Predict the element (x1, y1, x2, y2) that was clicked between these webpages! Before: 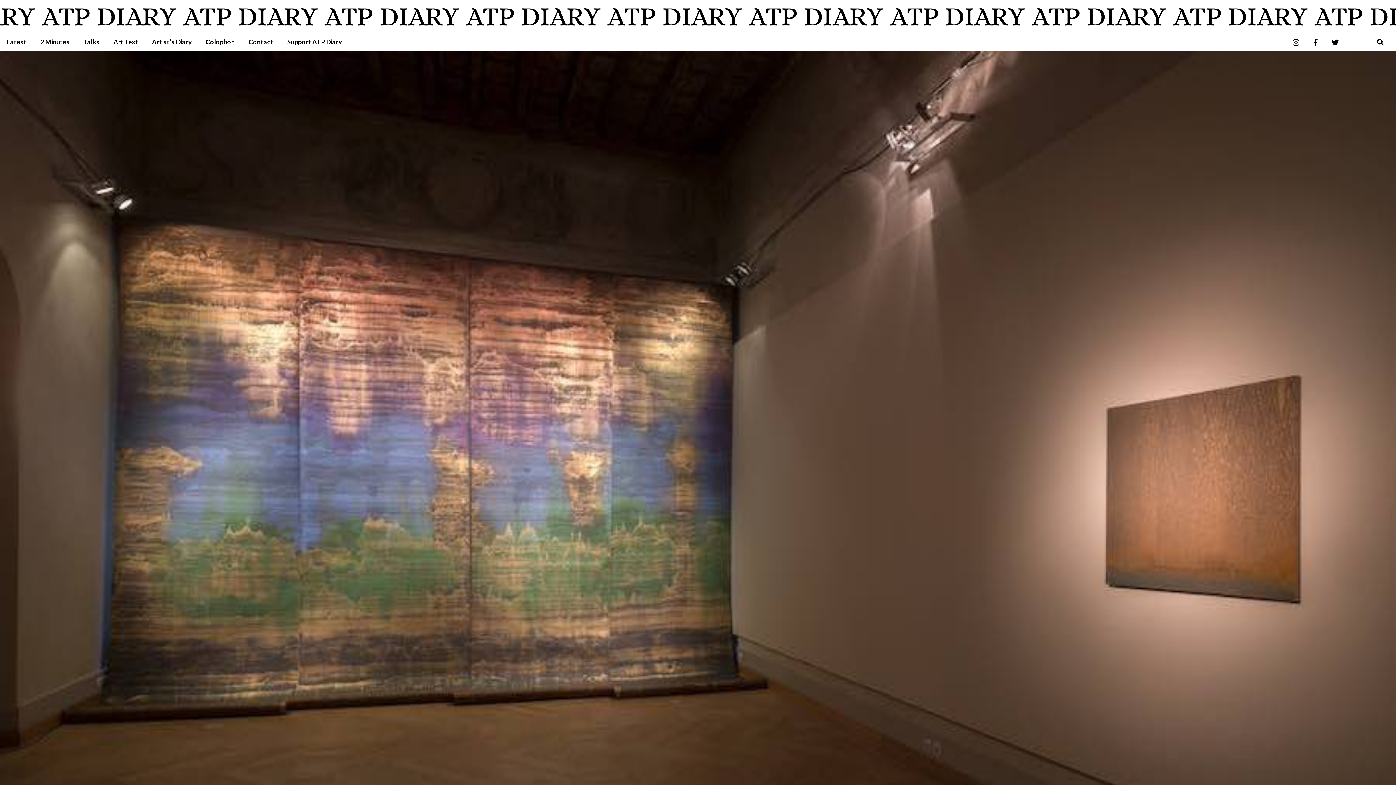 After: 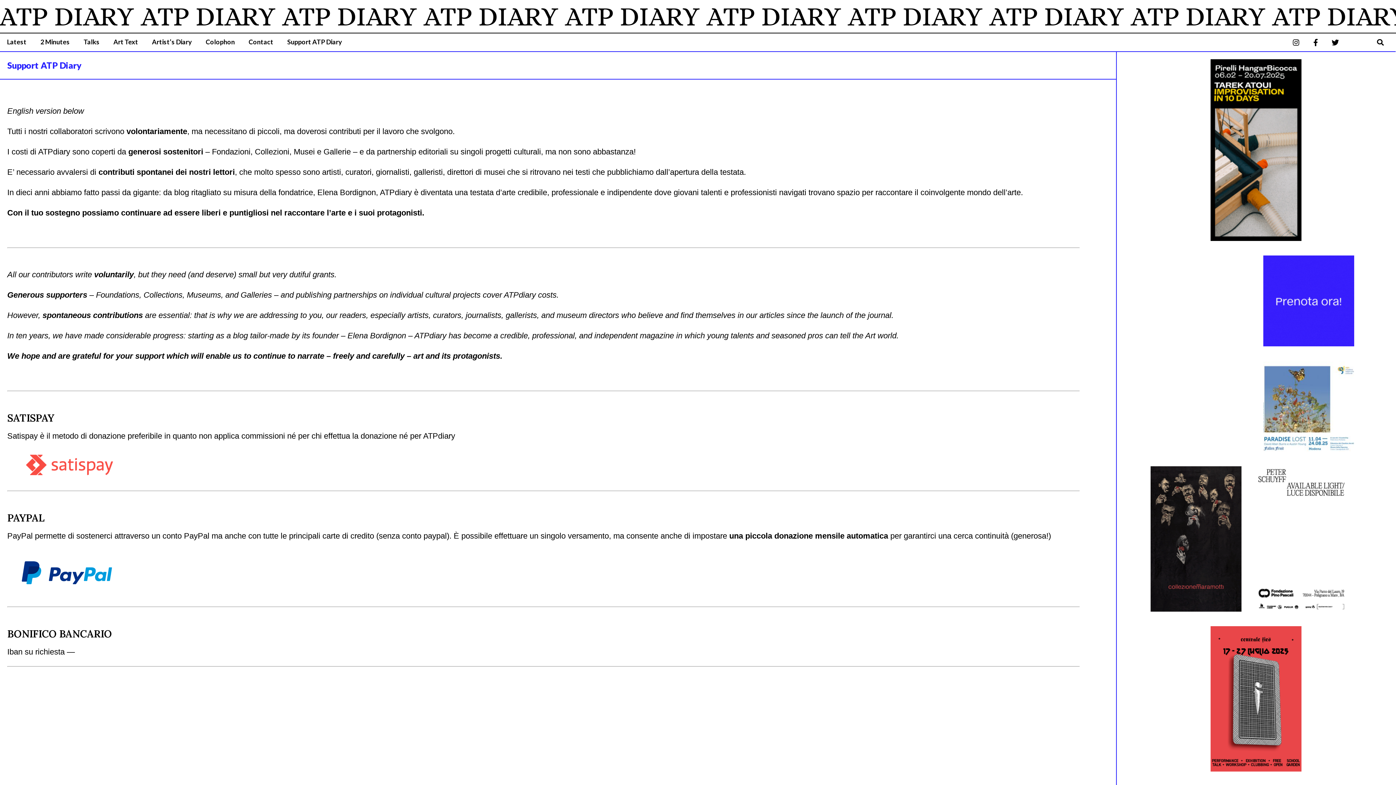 Action: bbox: (280, 33, 349, 50) label: Support ATP Diary